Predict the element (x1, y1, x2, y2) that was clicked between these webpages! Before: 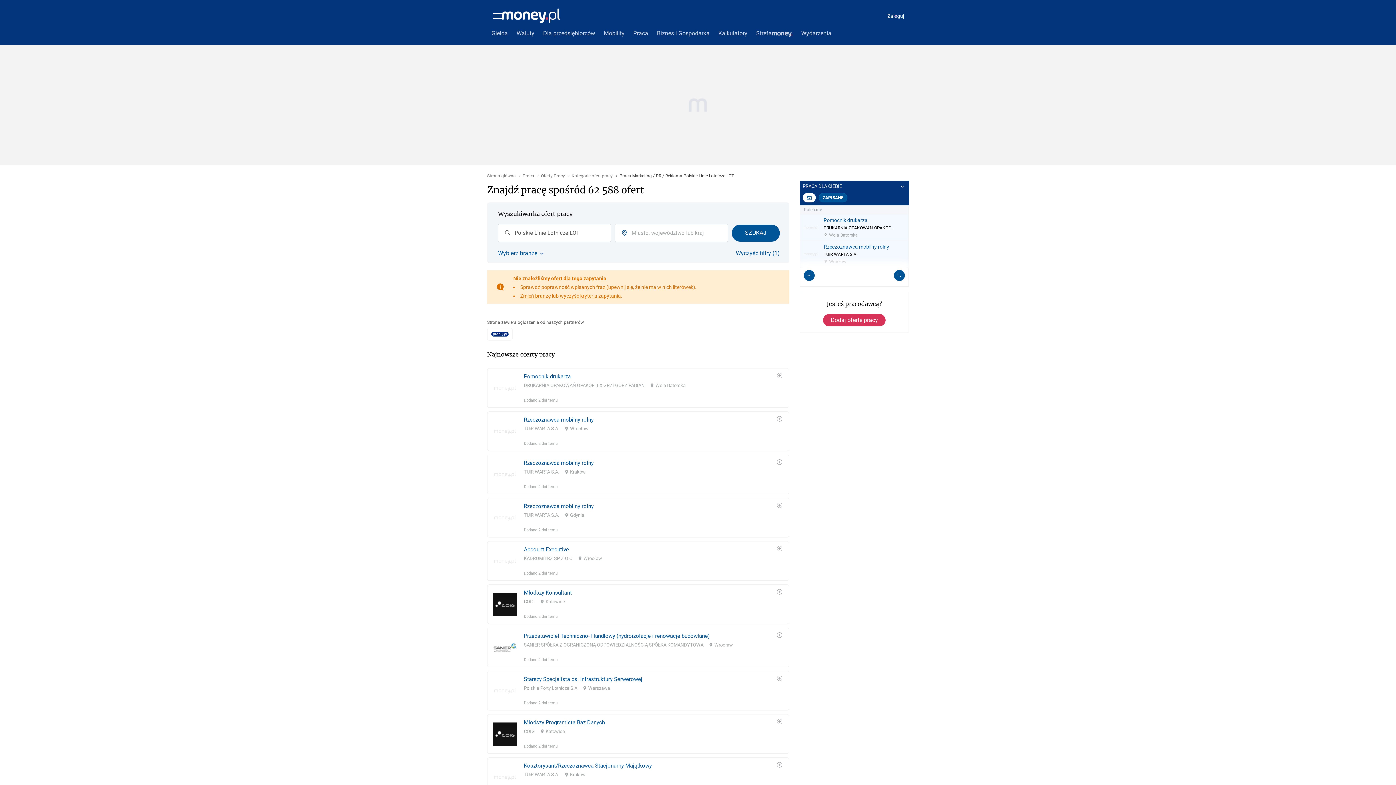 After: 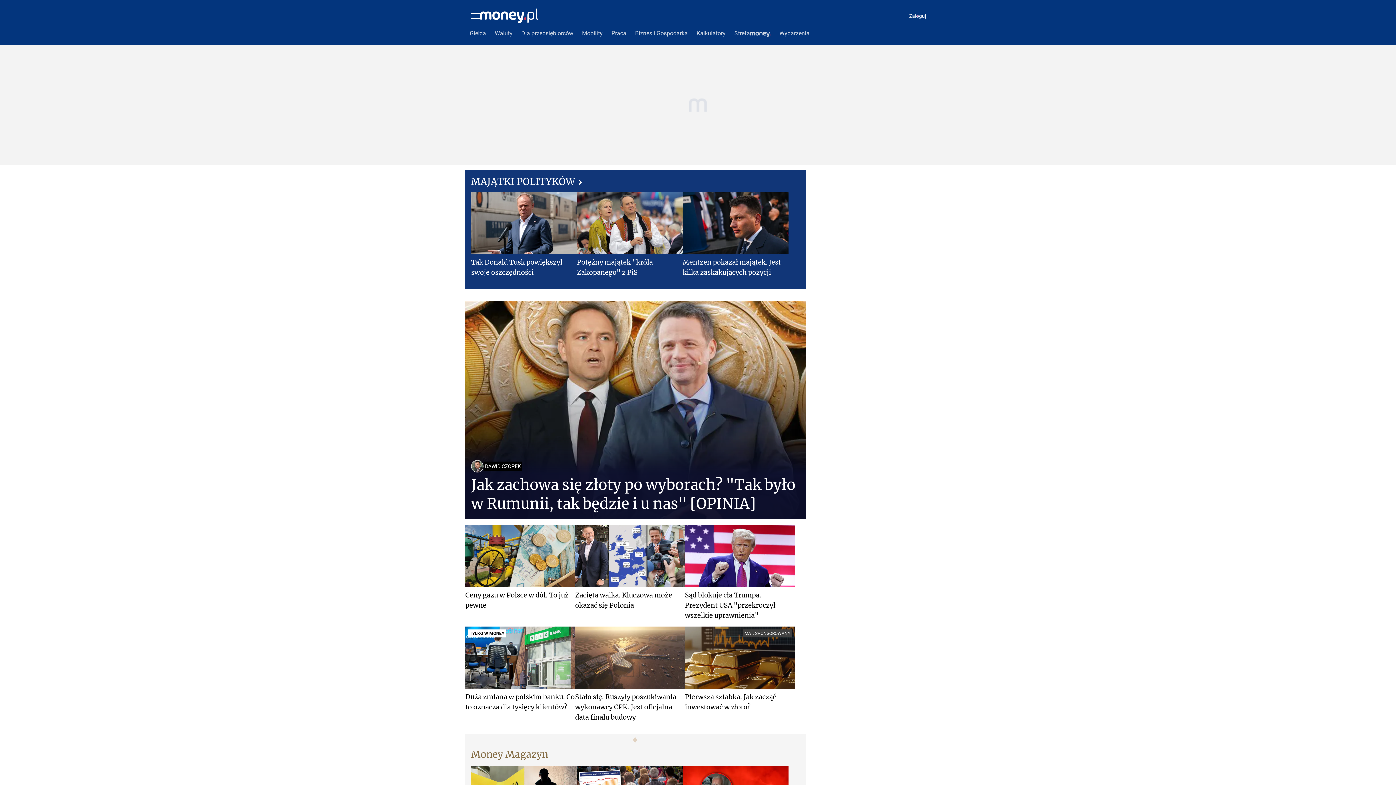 Action: label: Money.pl bbox: (501, 8, 562, 23)